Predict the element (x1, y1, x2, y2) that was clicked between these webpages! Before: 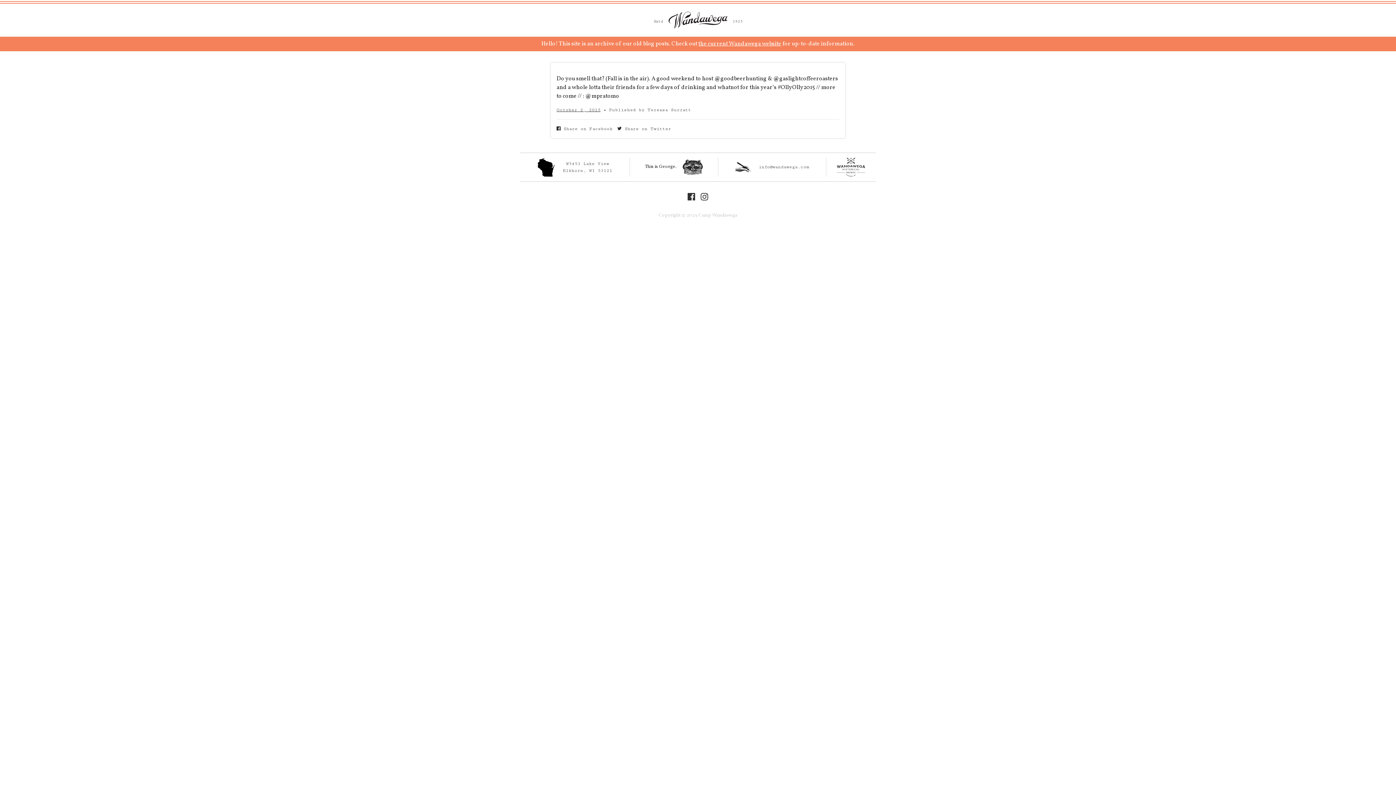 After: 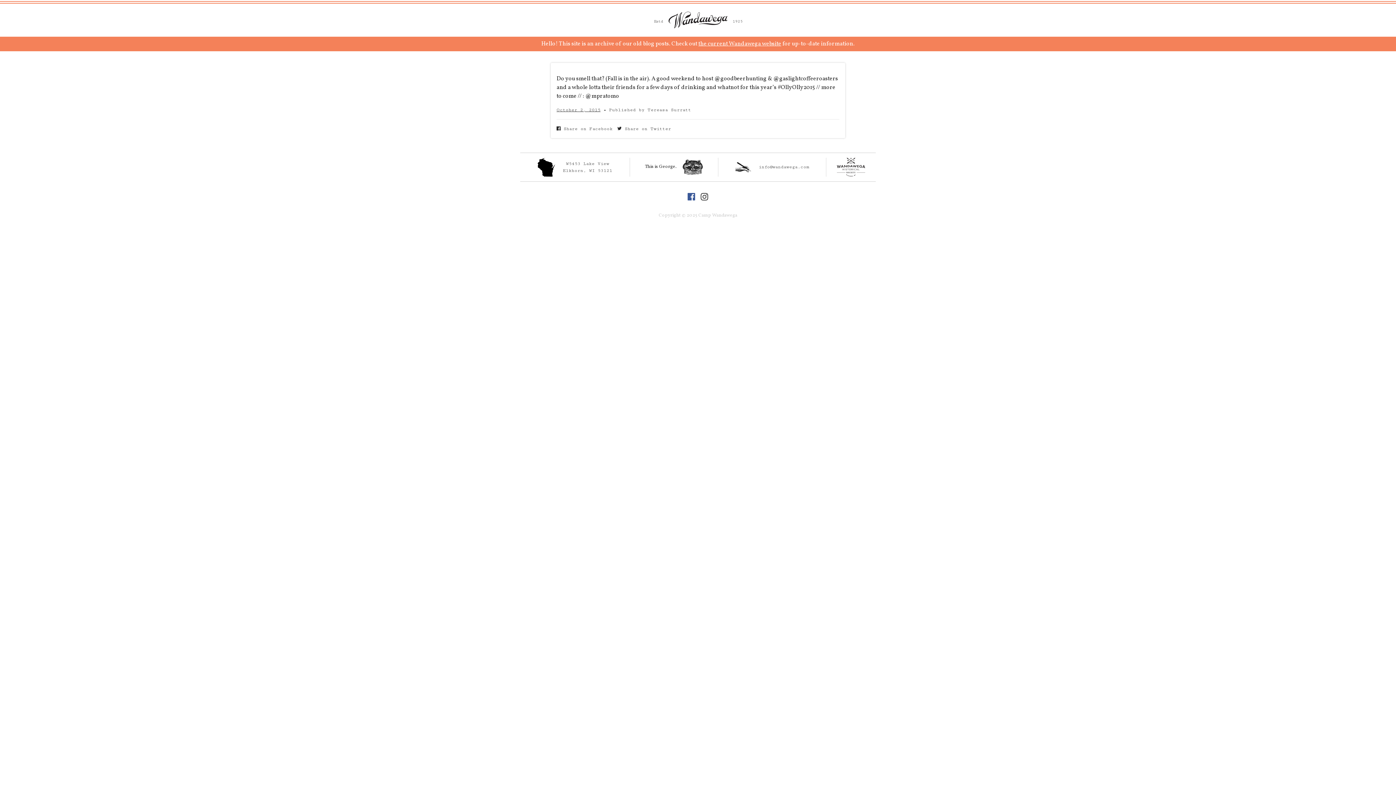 Action: label: Like Camp Wandawega on Facebook bbox: (687, 192, 695, 201)